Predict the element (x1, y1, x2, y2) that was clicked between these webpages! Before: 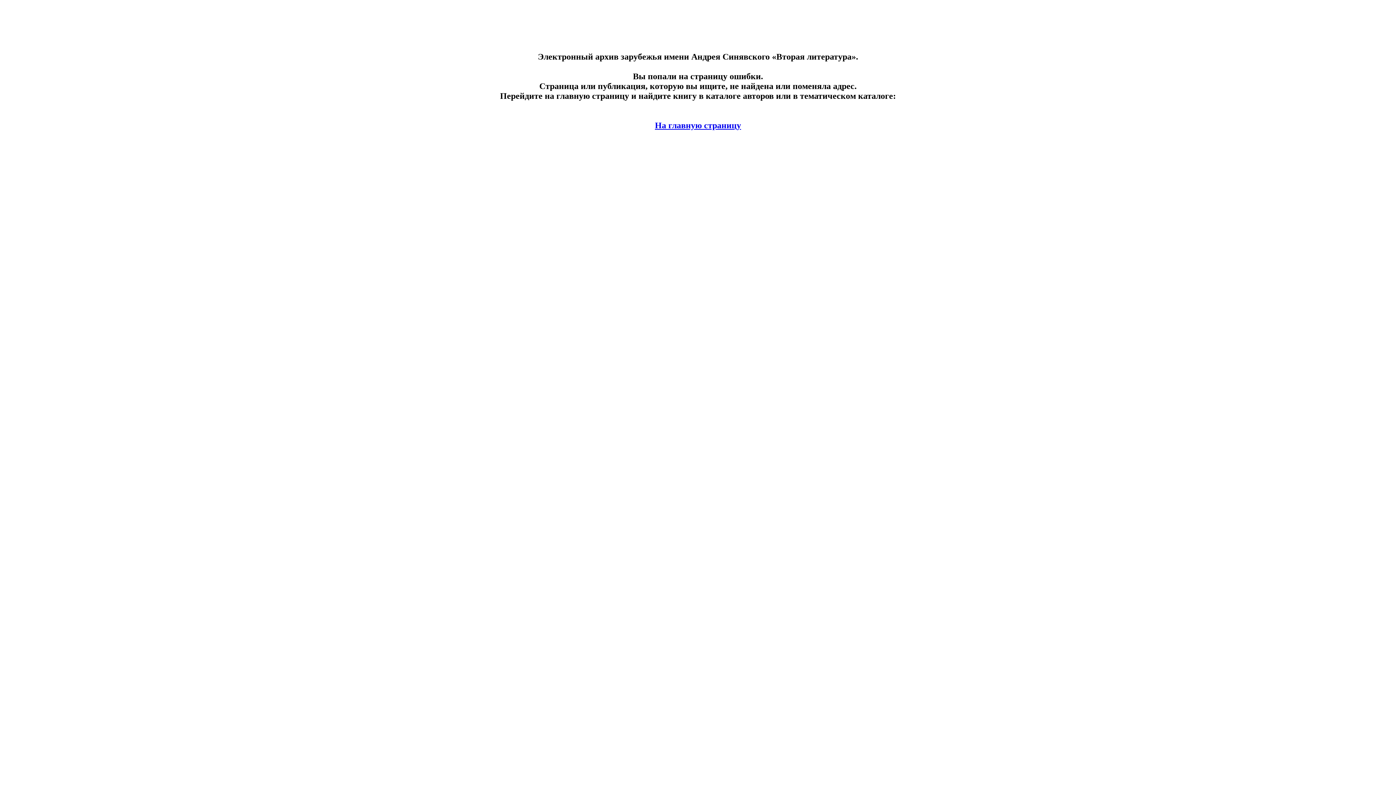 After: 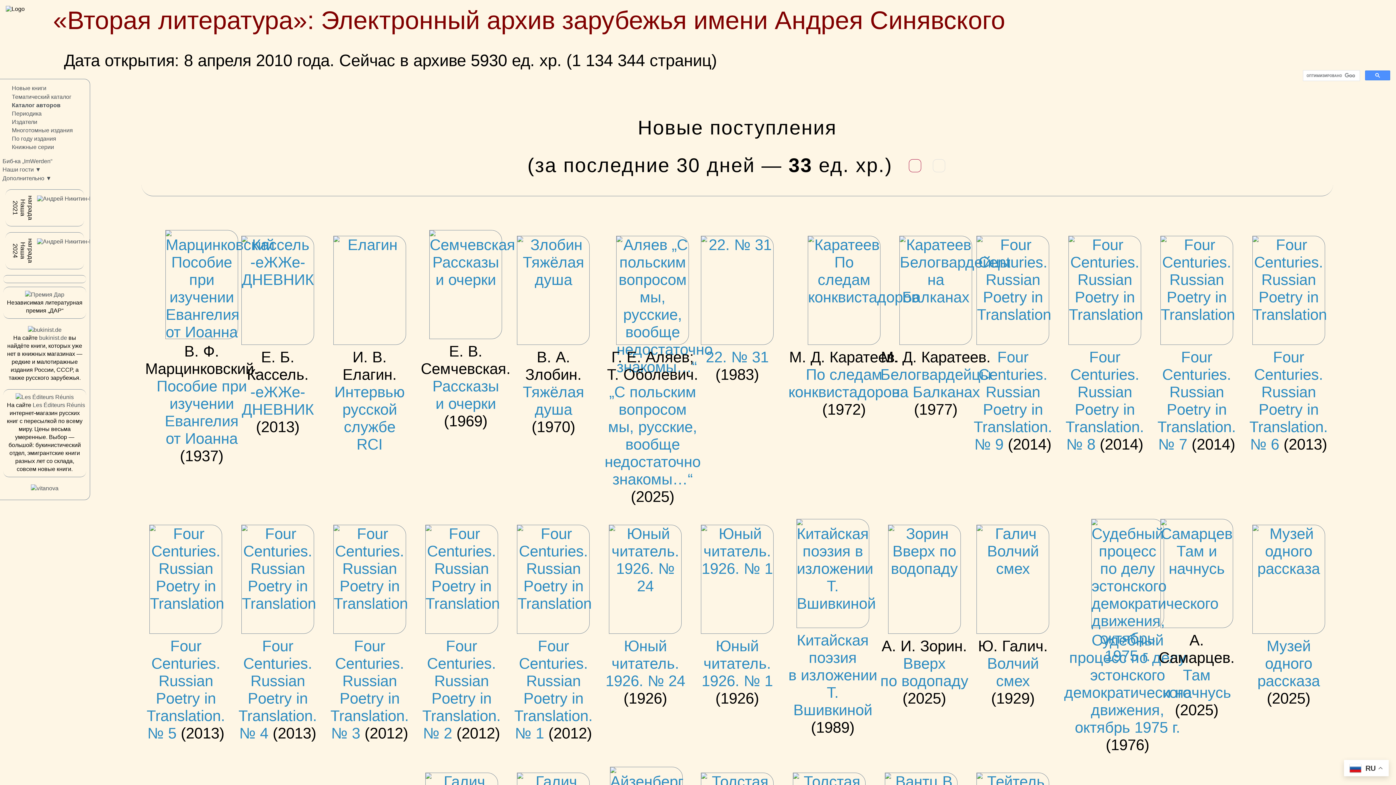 Action: bbox: (655, 120, 741, 130) label: На главную страницу